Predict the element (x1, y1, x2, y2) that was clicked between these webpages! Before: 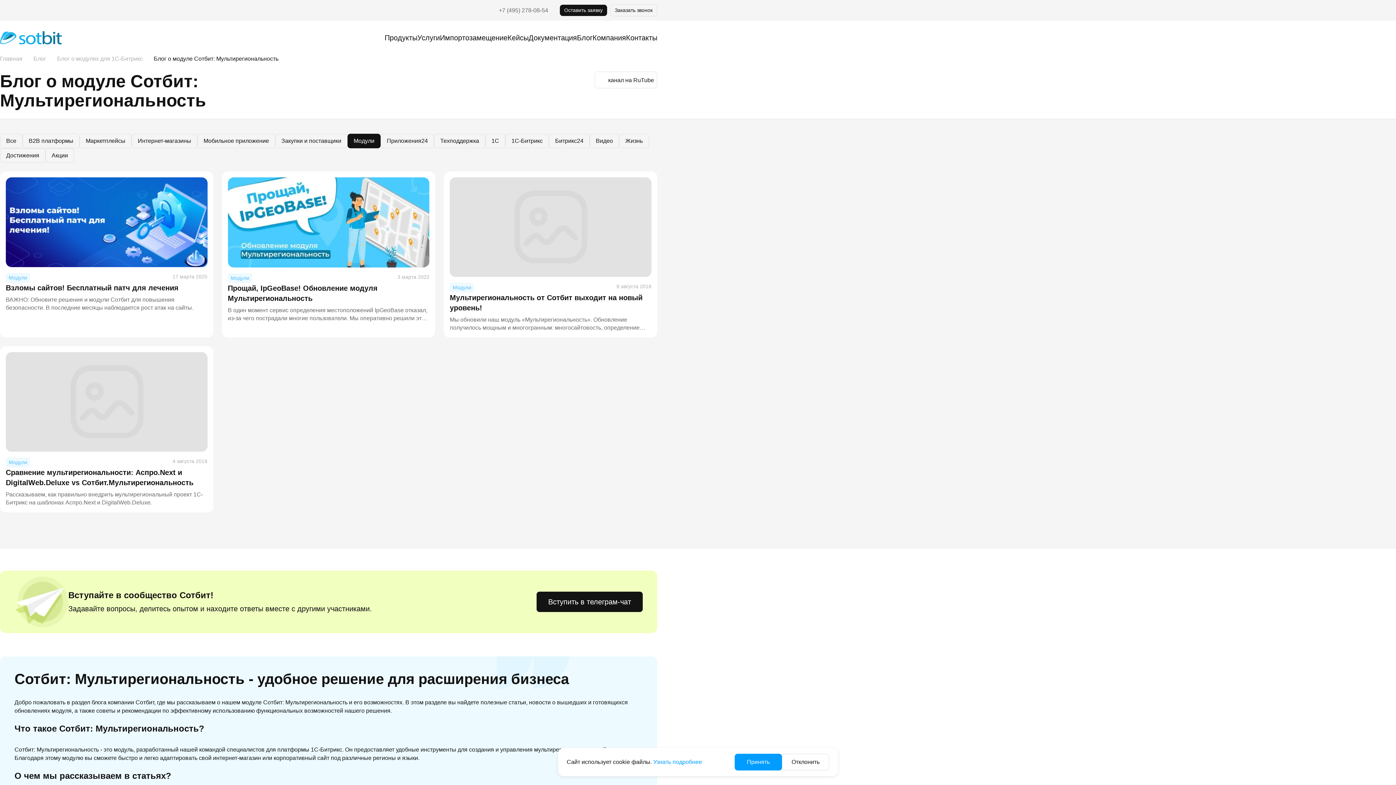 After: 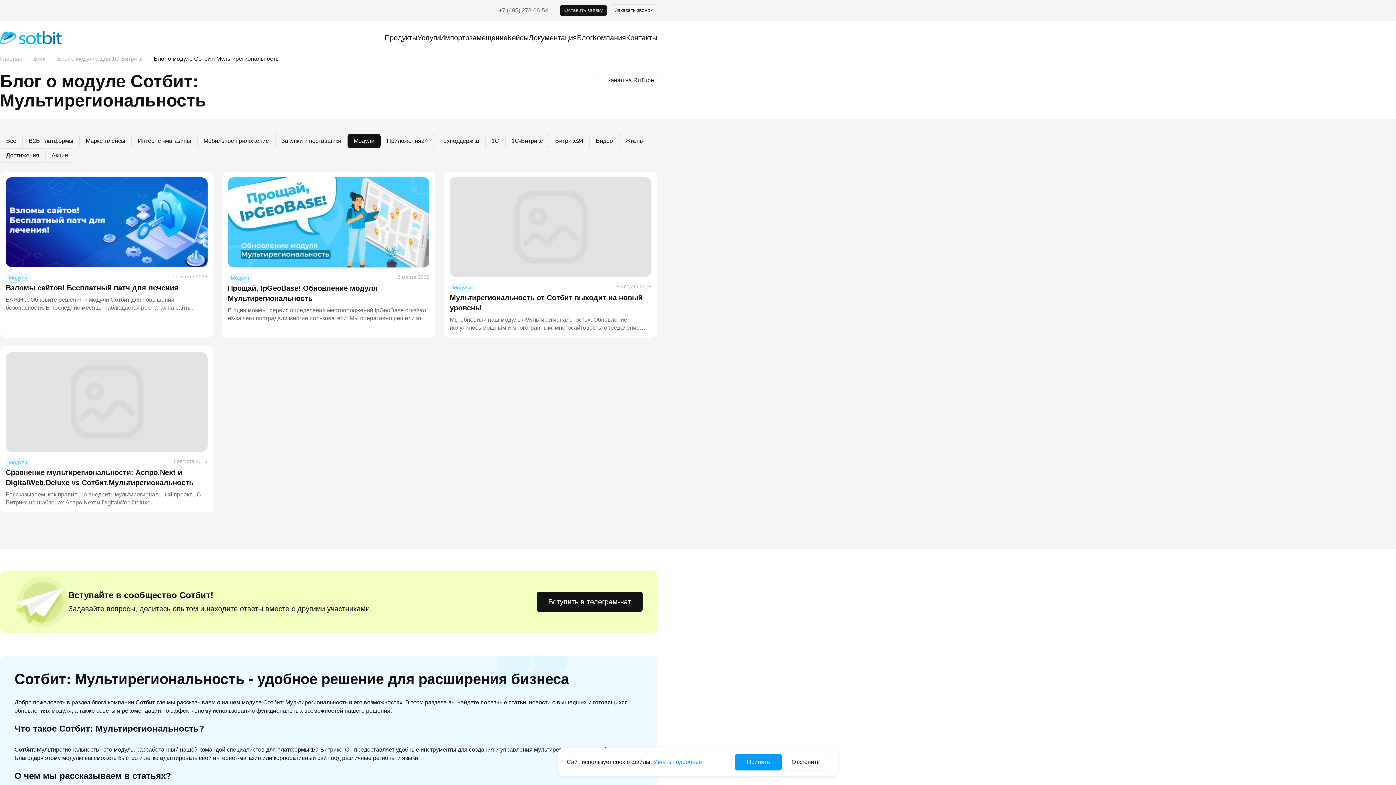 Action: bbox: (560, 4, 607, 16) label: Оставить заявку